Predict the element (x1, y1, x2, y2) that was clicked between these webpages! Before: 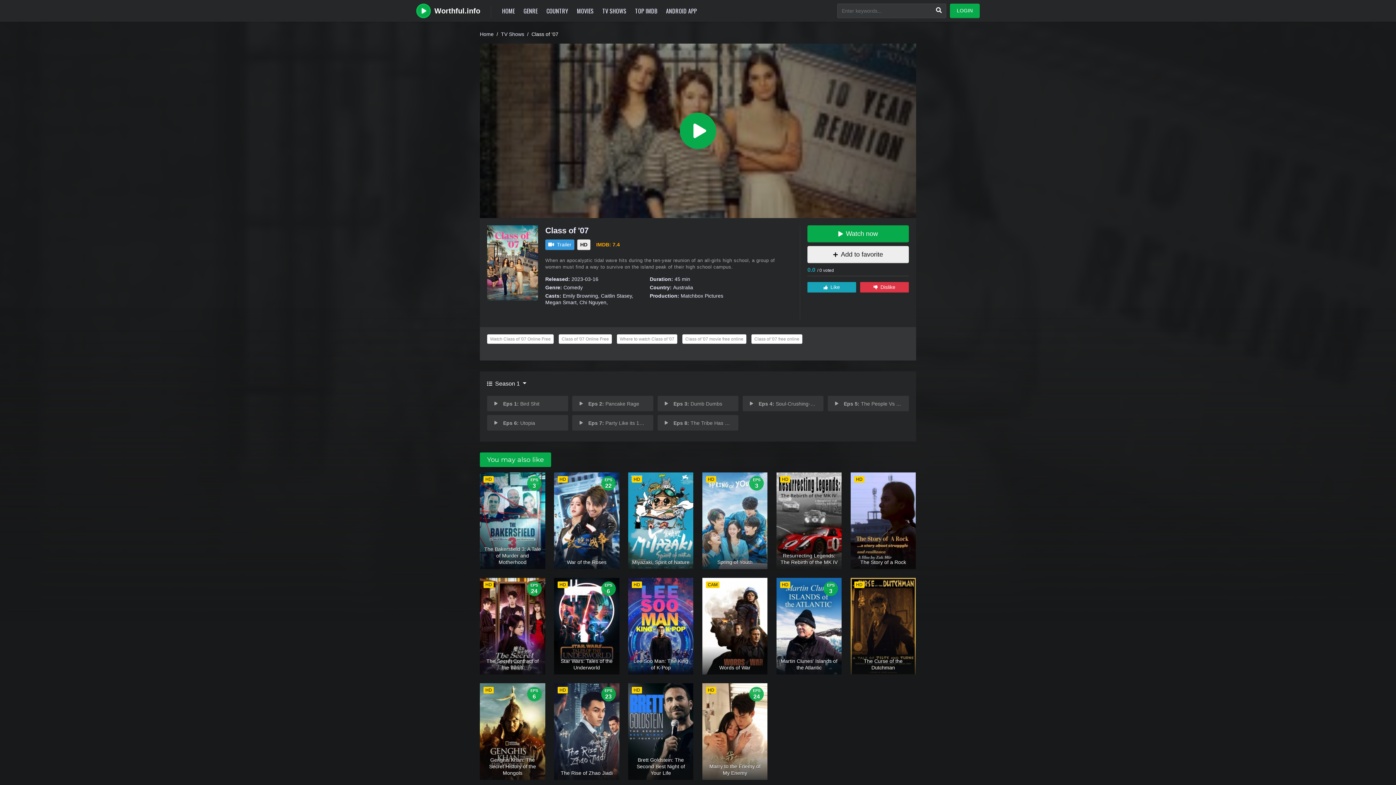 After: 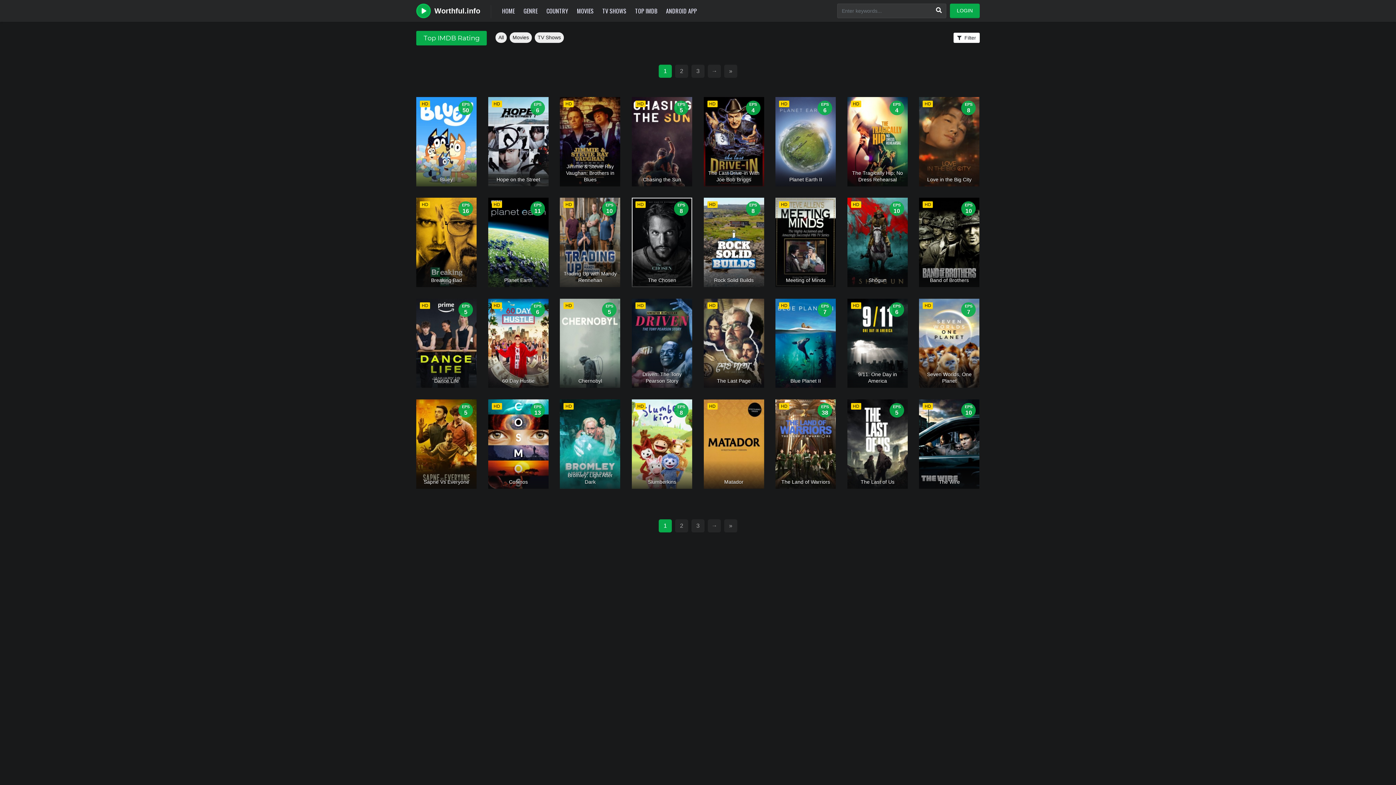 Action: label: TOP IMDB bbox: (633, 0, 659, 21)